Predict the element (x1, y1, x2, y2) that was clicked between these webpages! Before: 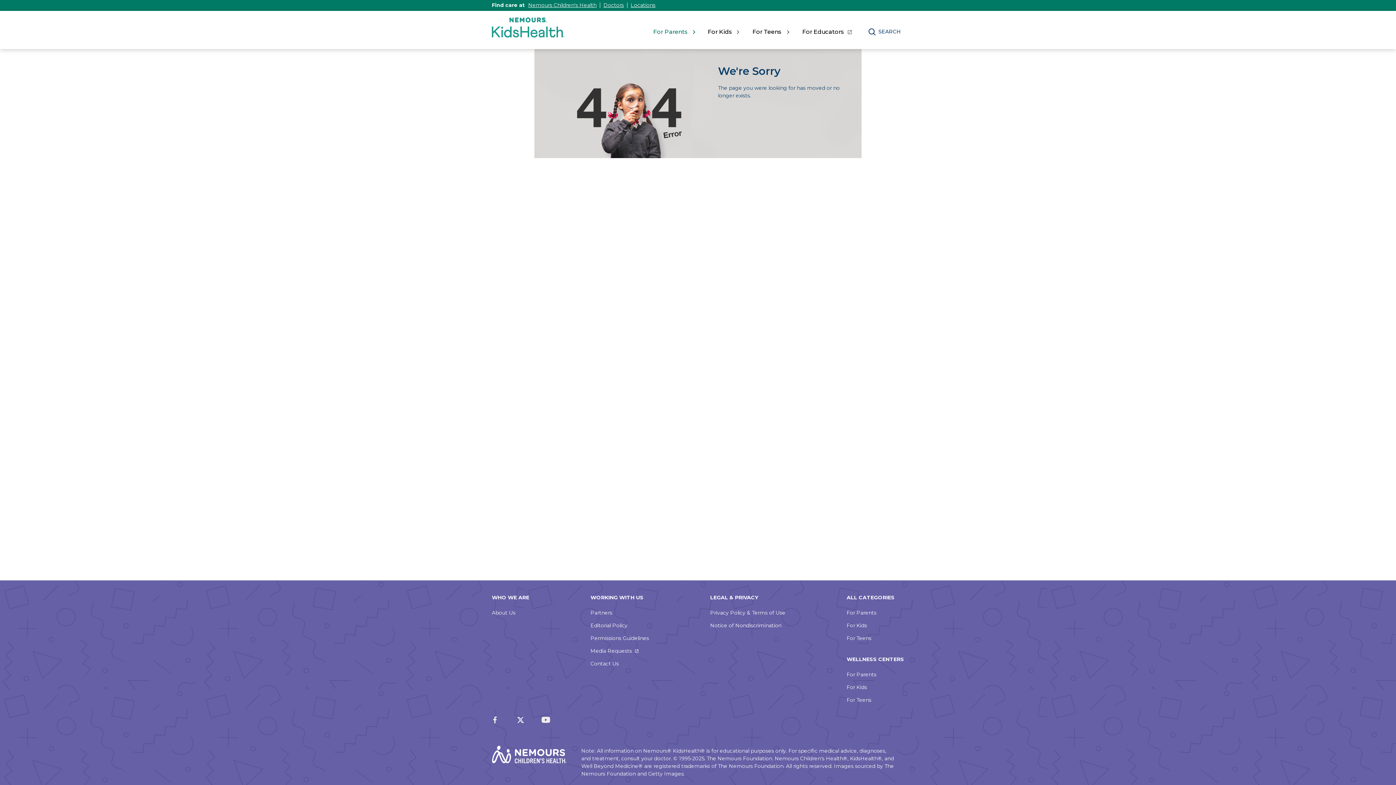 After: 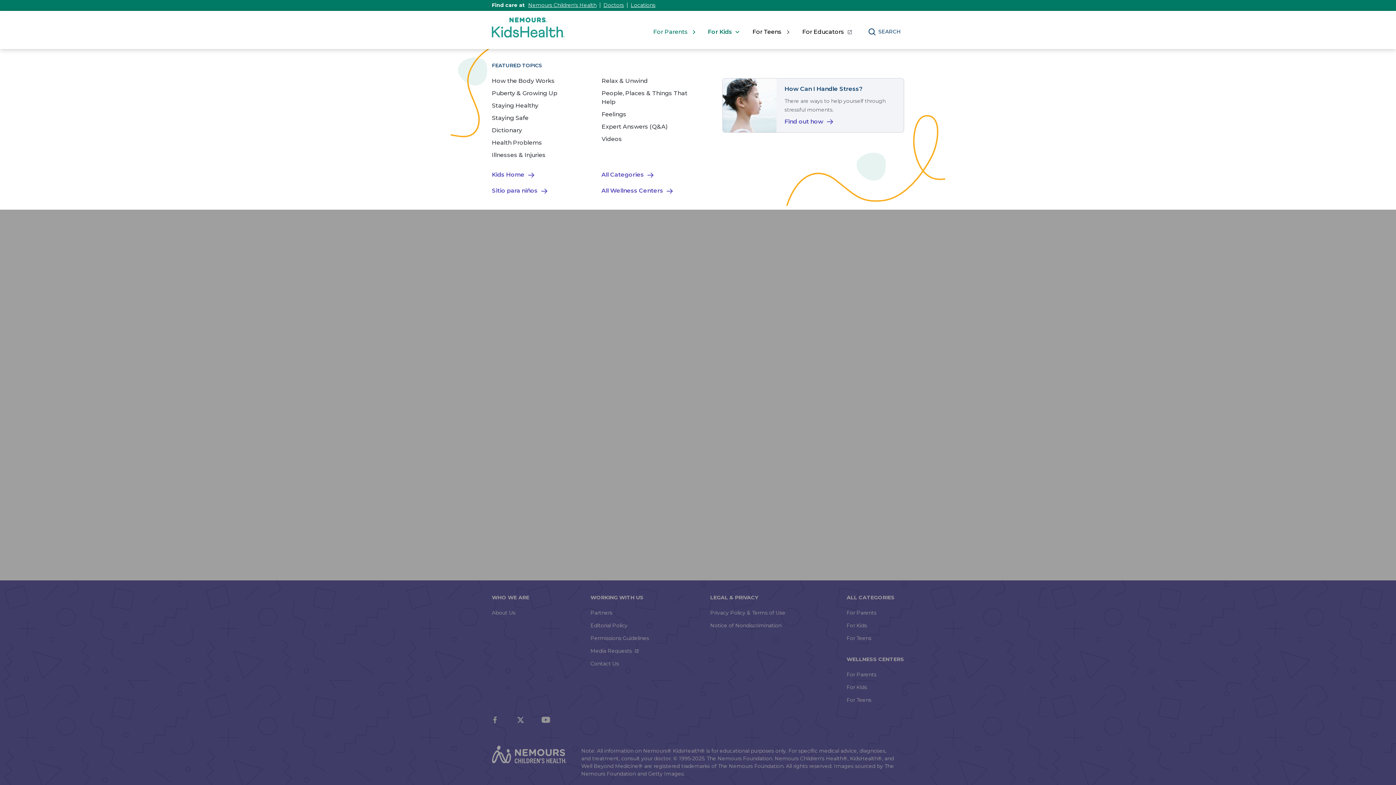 Action: label: For Kids bbox: (708, 27, 739, 36)